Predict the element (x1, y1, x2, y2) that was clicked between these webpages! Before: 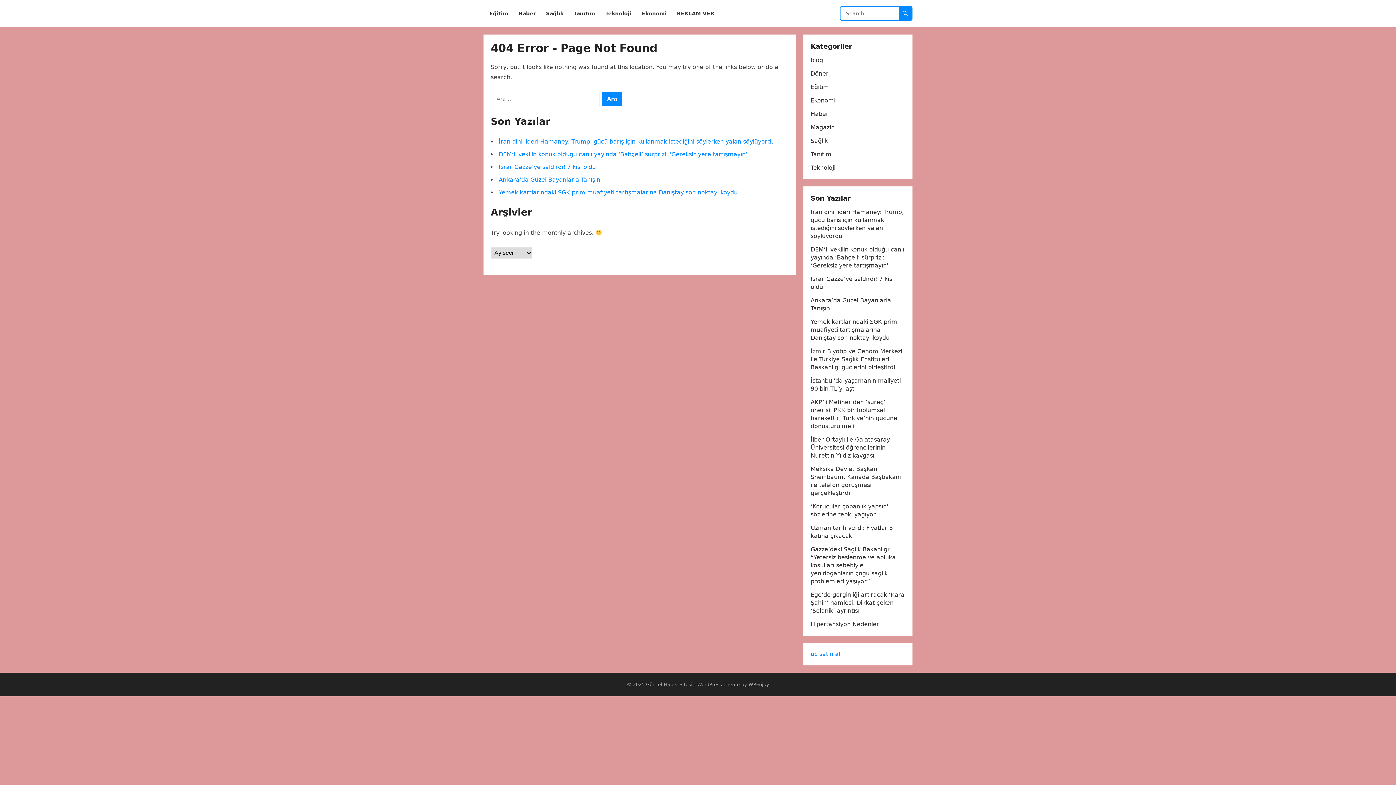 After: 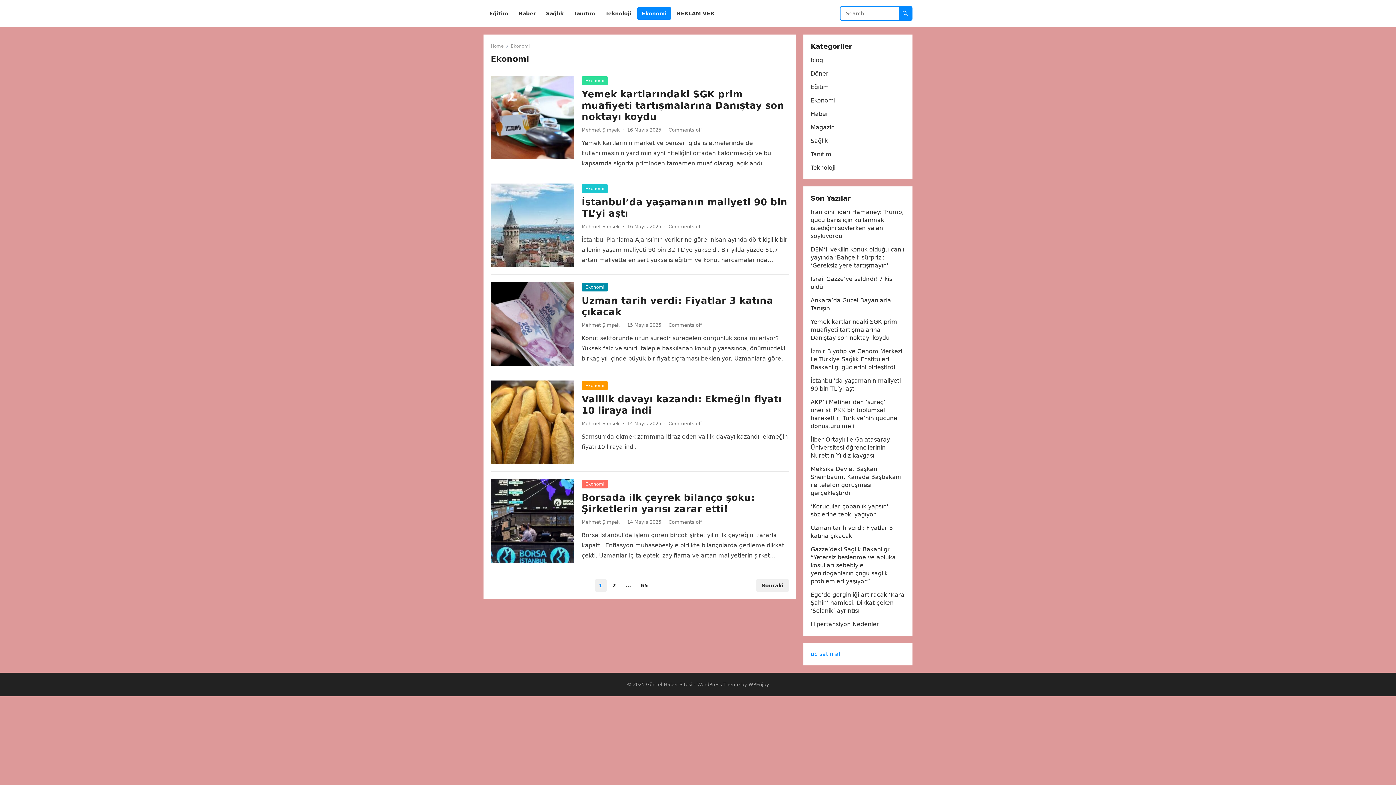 Action: bbox: (810, 97, 835, 104) label: Ekonomi